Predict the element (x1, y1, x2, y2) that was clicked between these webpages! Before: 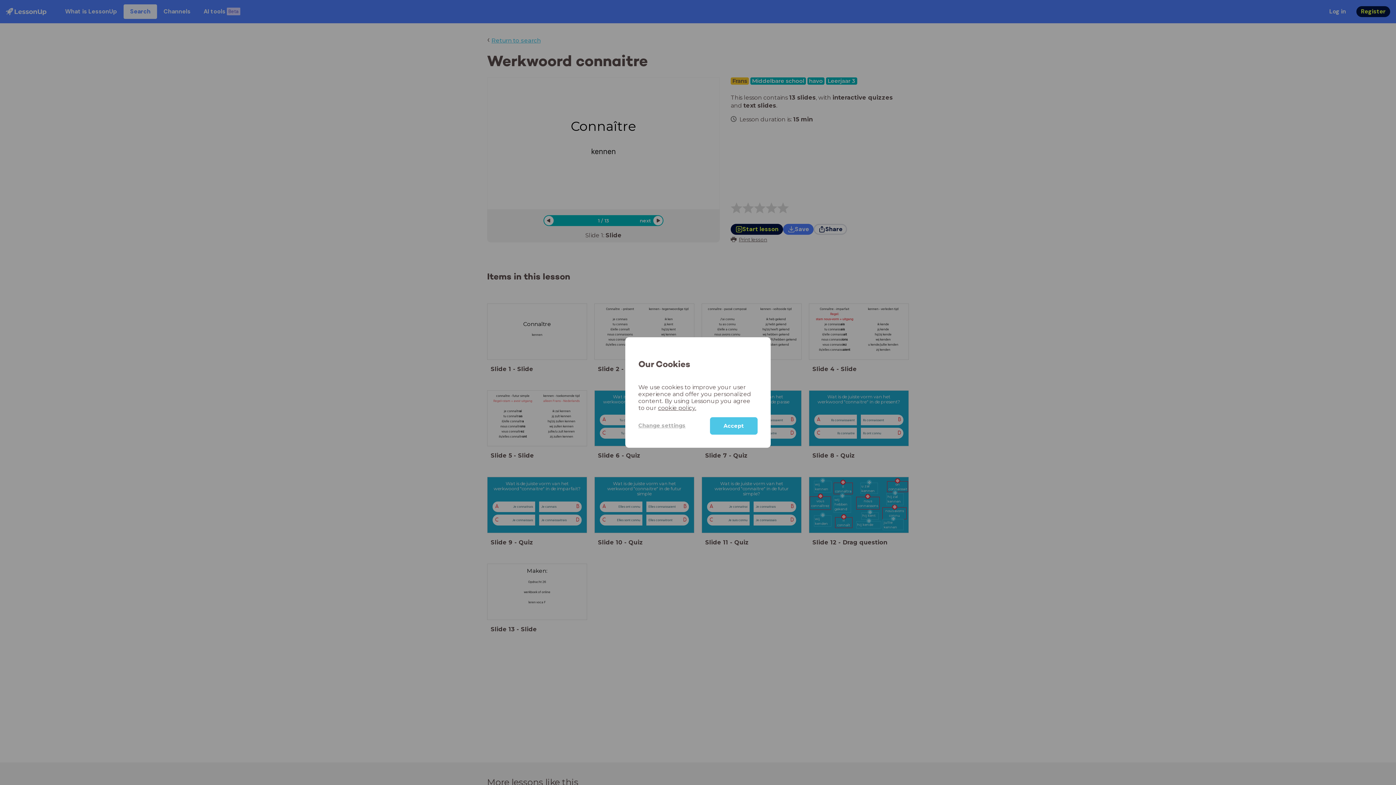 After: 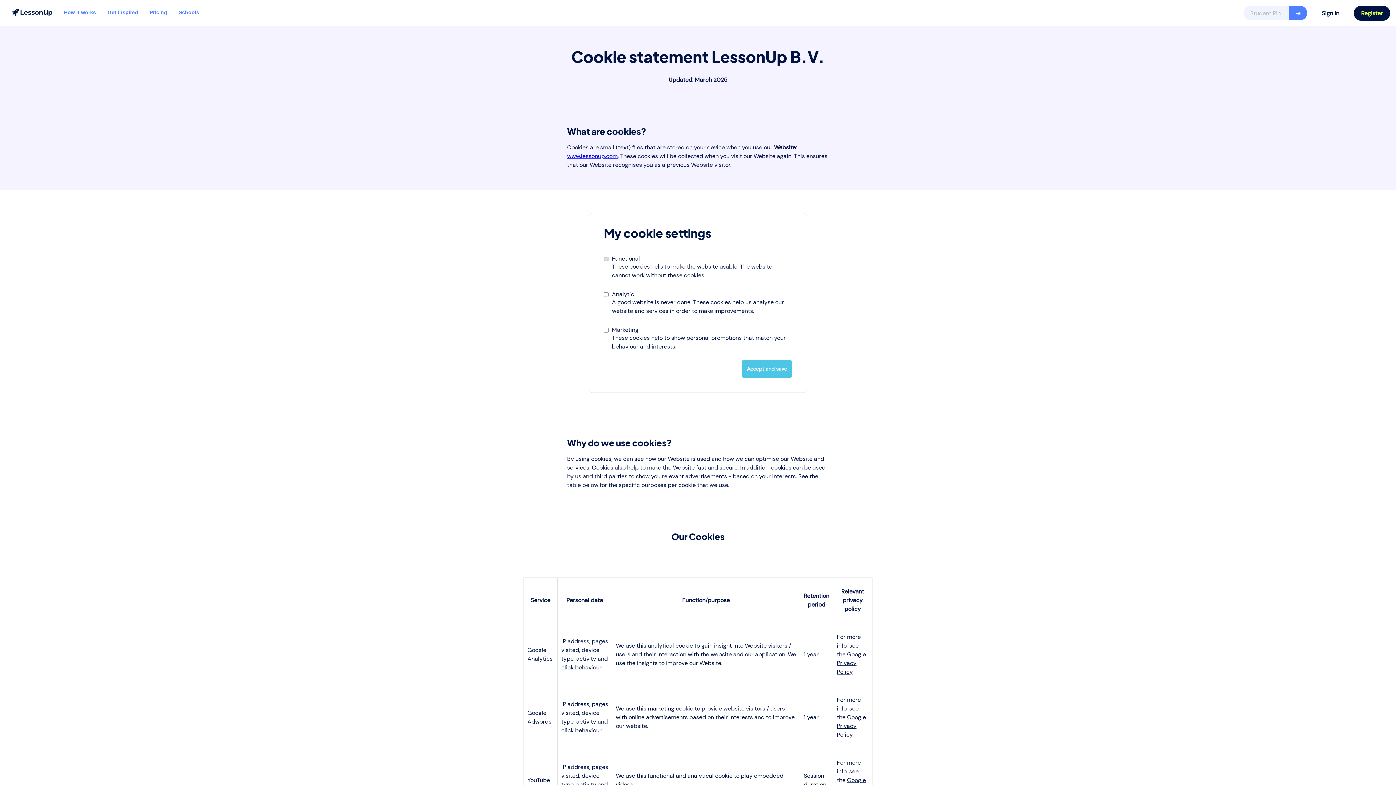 Action: label: cookie policy. bbox: (658, 404, 696, 411)